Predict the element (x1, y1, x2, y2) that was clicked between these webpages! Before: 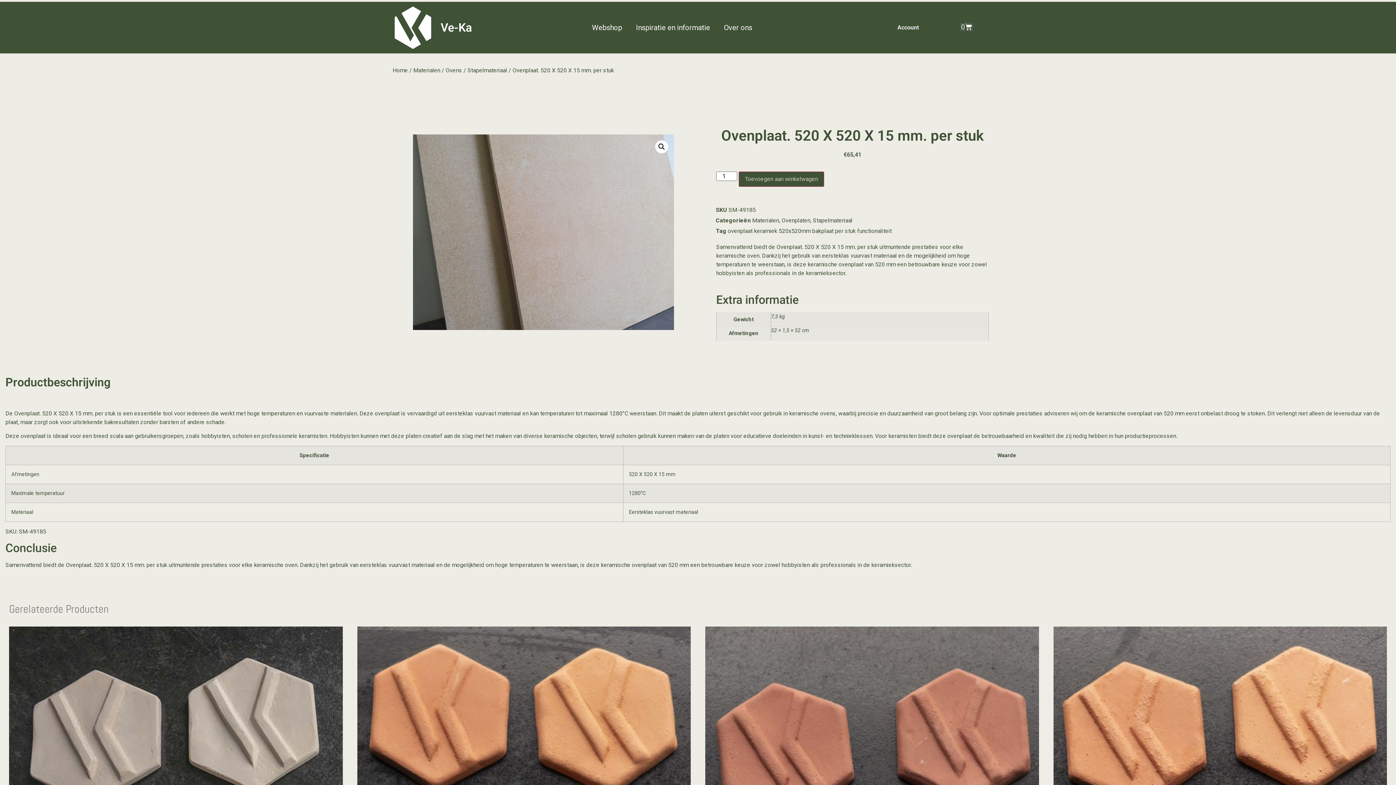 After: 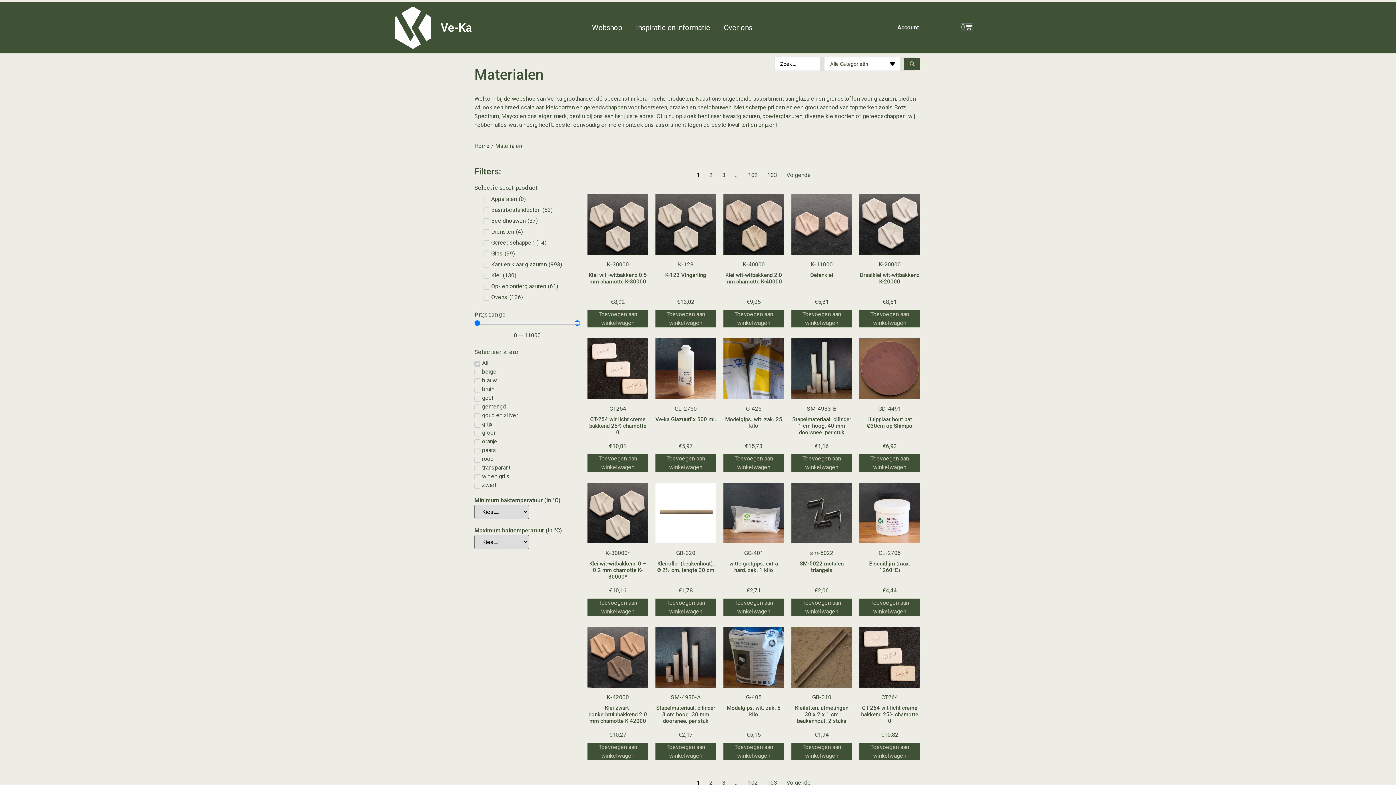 Action: label: Materialen bbox: (752, 217, 779, 223)